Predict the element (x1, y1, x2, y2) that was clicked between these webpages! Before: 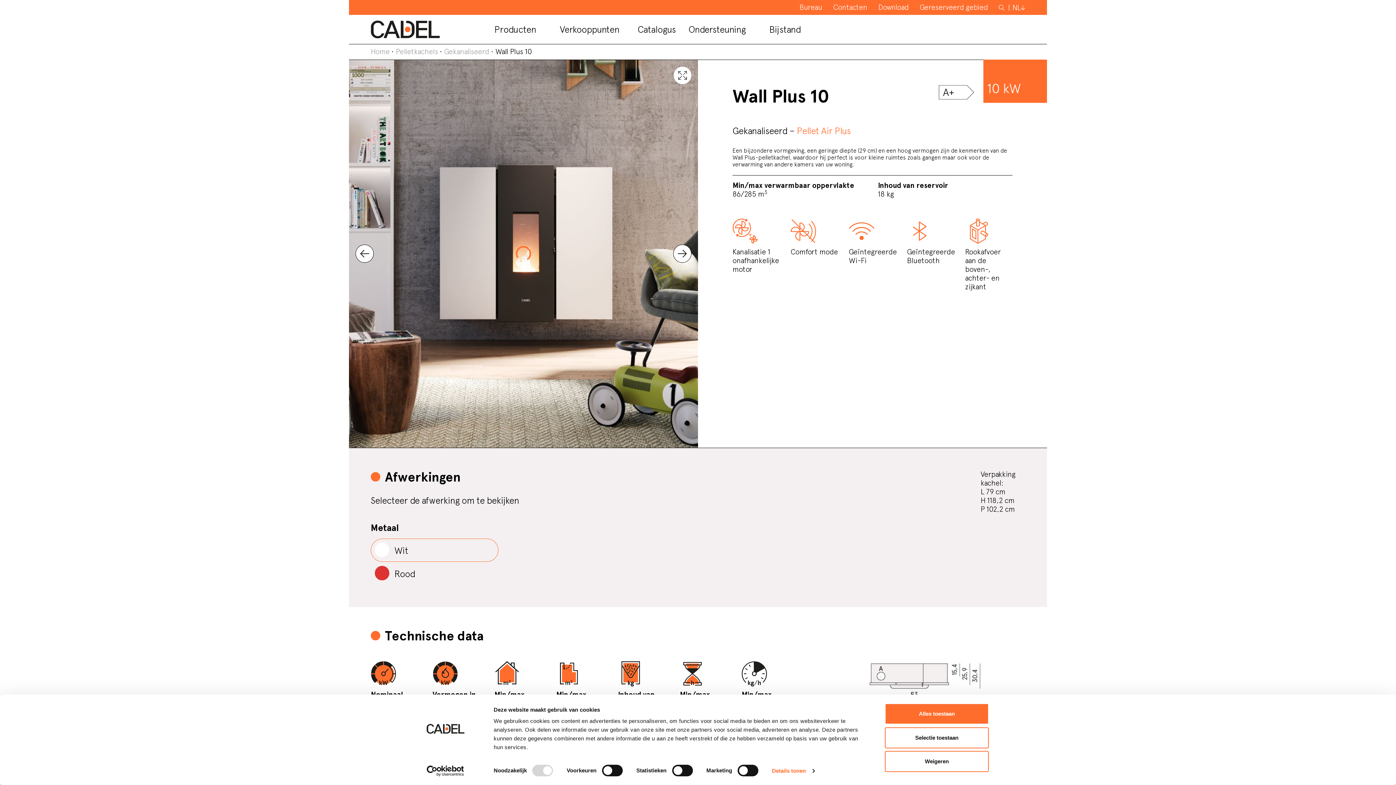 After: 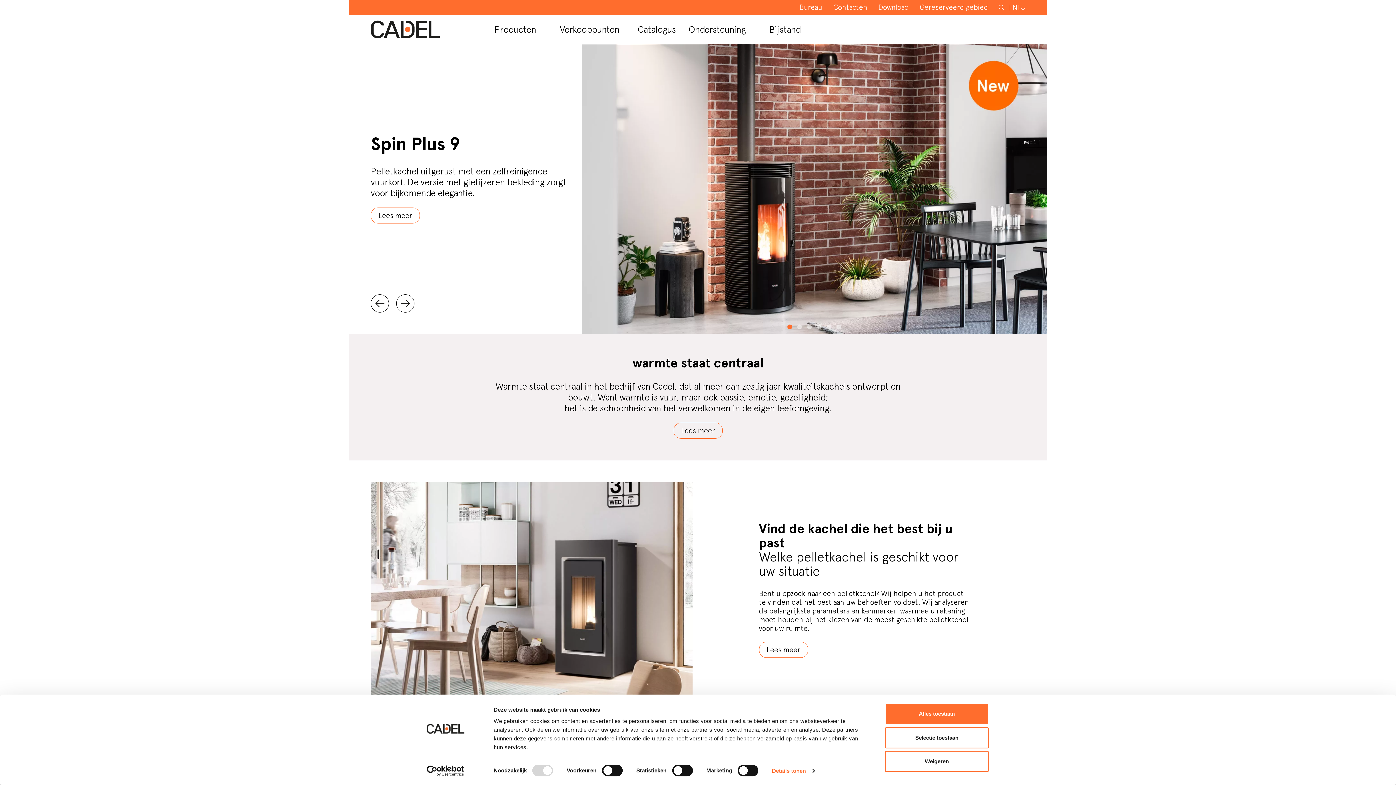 Action: bbox: (370, 47, 389, 56) label: Home